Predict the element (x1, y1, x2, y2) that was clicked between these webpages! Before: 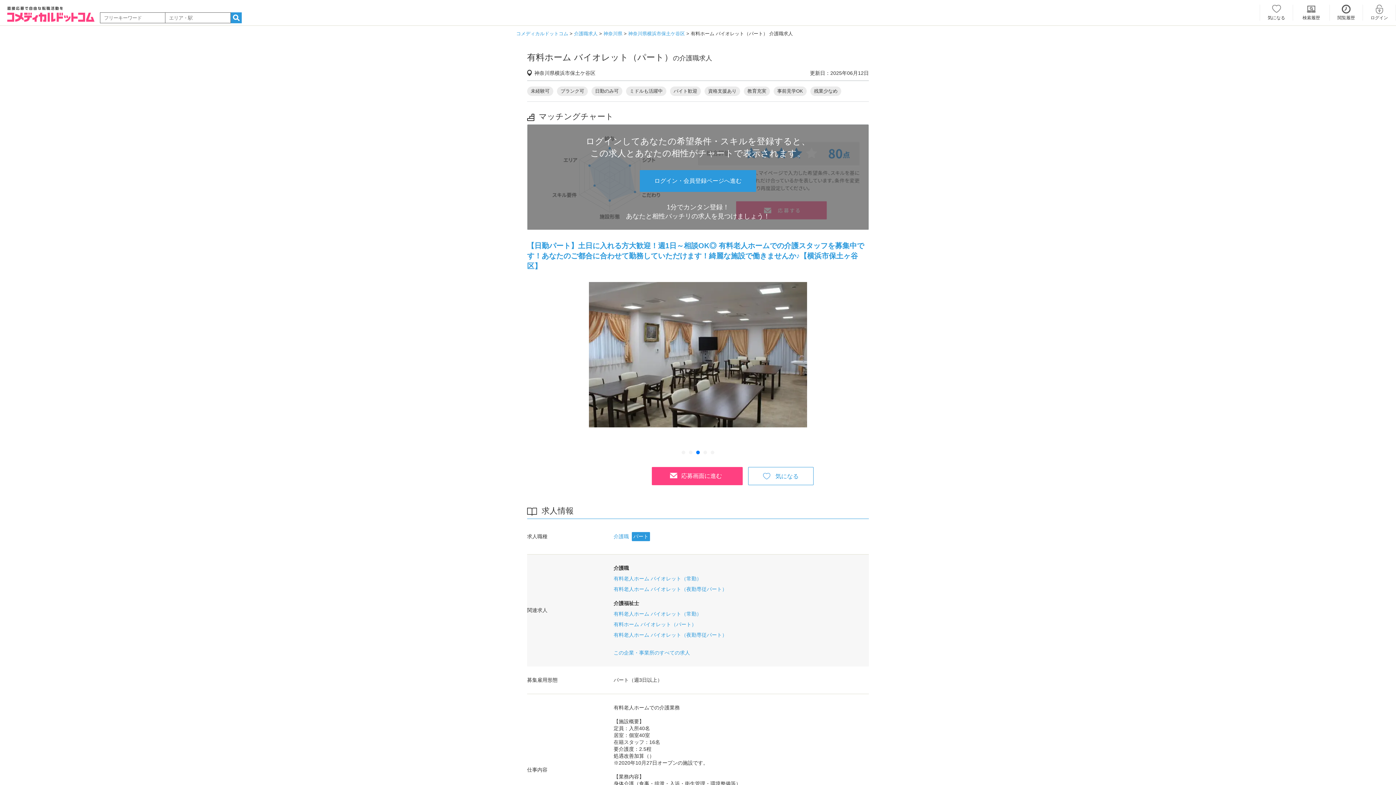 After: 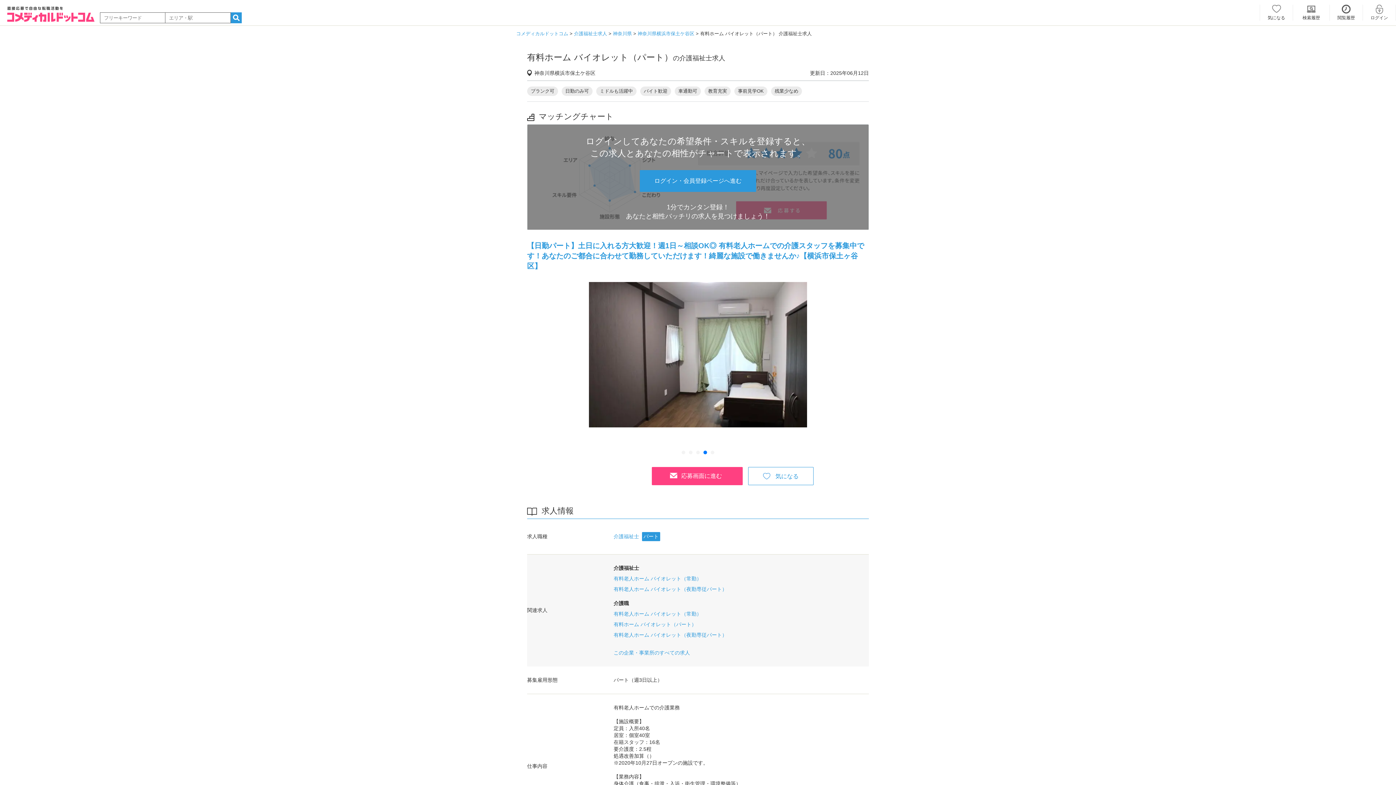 Action: label: 有料ホーム バイオレット（パート） bbox: (613, 621, 696, 627)